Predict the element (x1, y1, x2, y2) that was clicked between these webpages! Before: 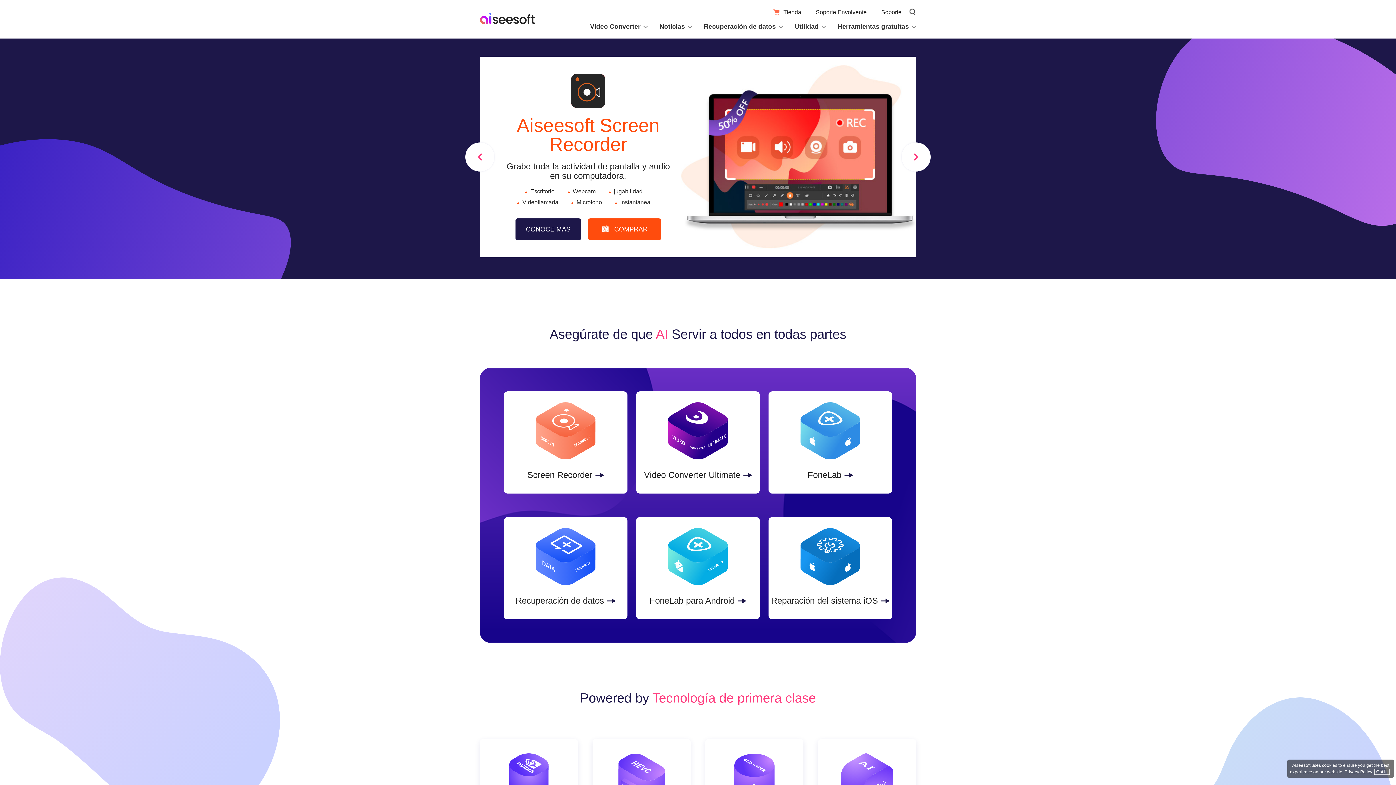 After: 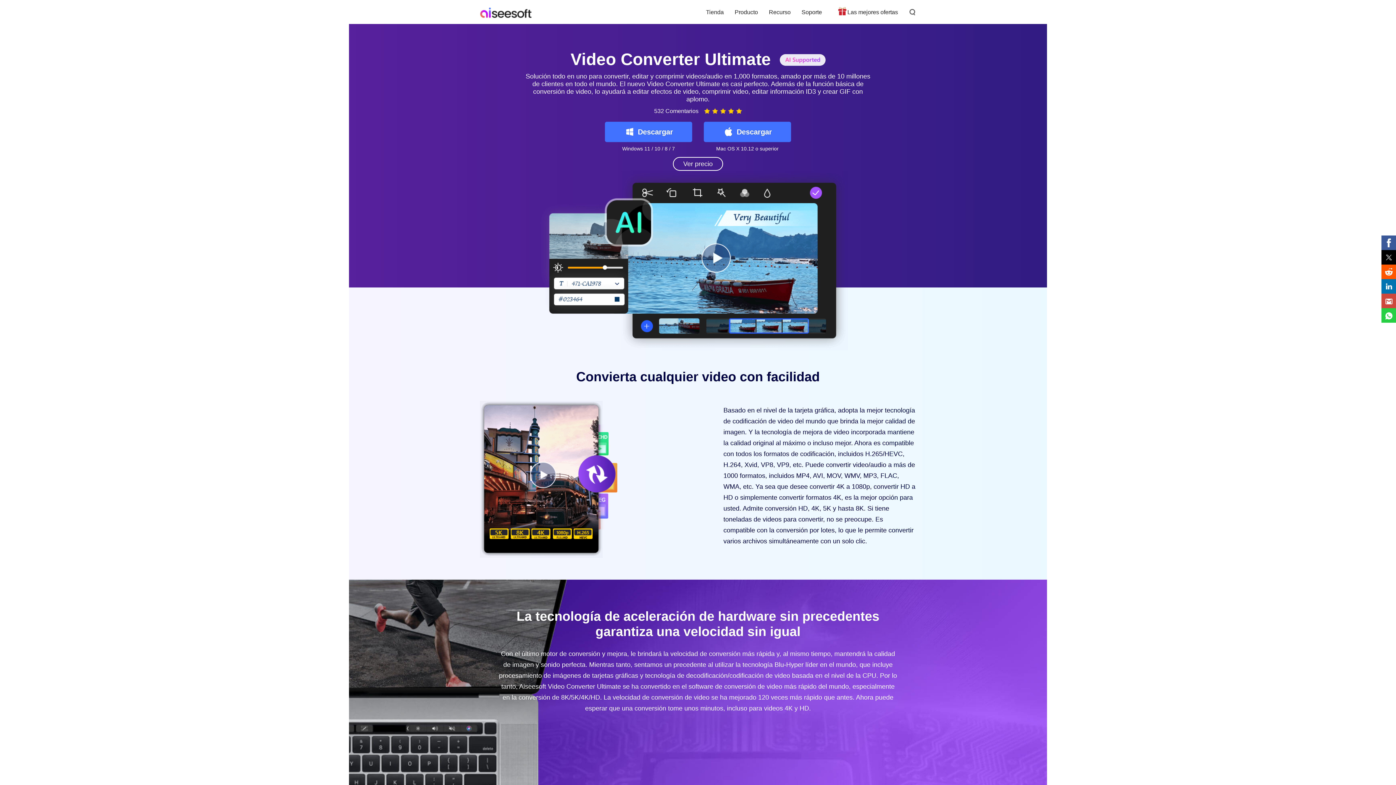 Action: bbox: (644, 470, 740, 480) label: Video Converter Ultimate